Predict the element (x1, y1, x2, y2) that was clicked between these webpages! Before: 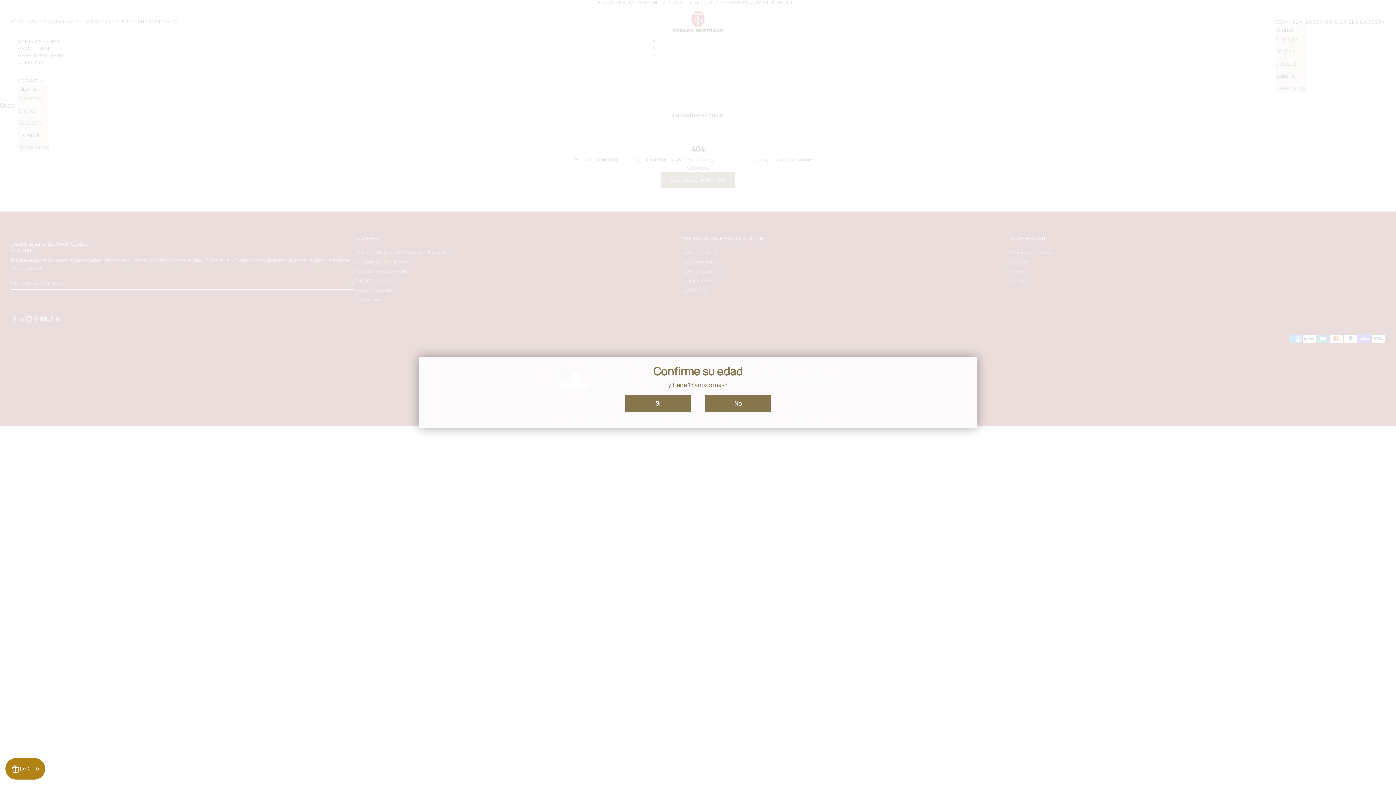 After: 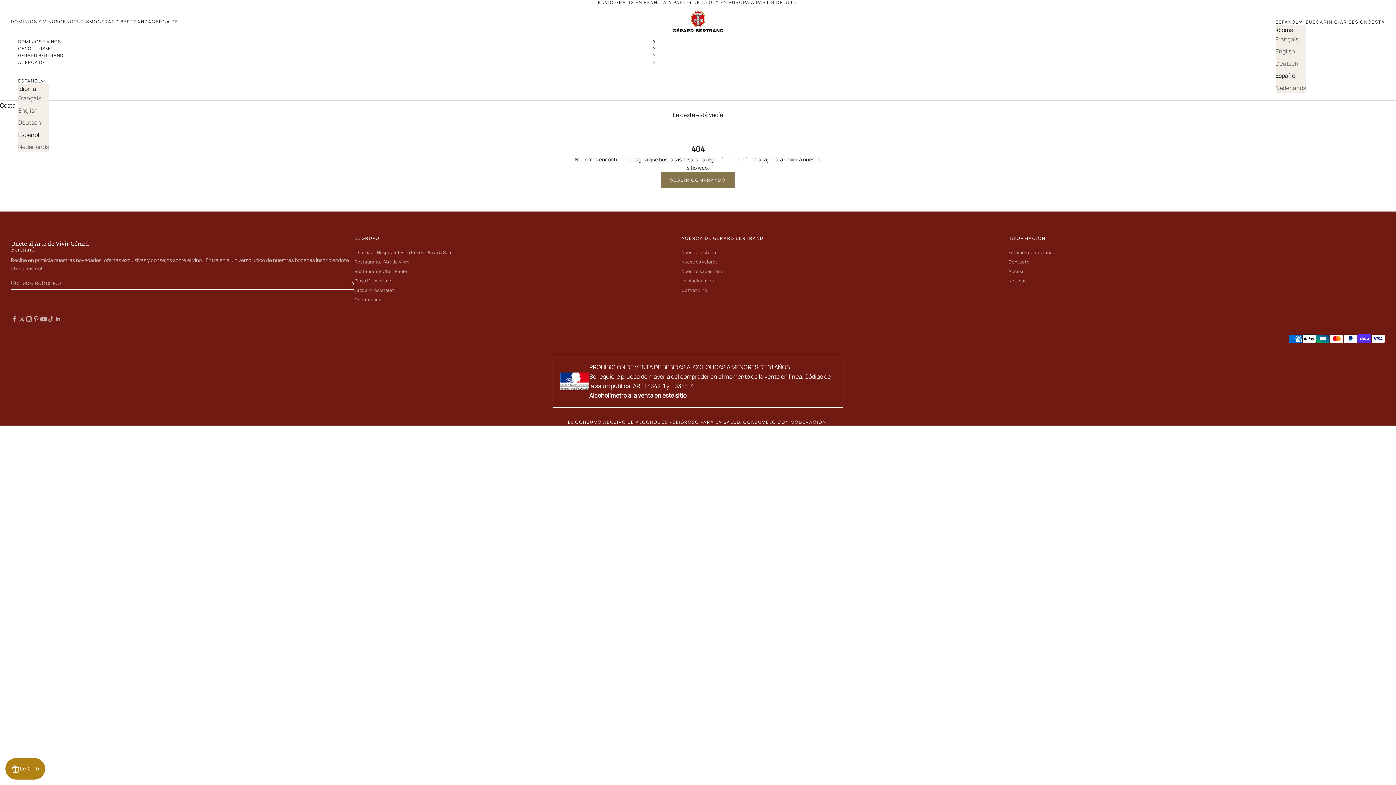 Action: bbox: (625, 395, 690, 412) label: Sí